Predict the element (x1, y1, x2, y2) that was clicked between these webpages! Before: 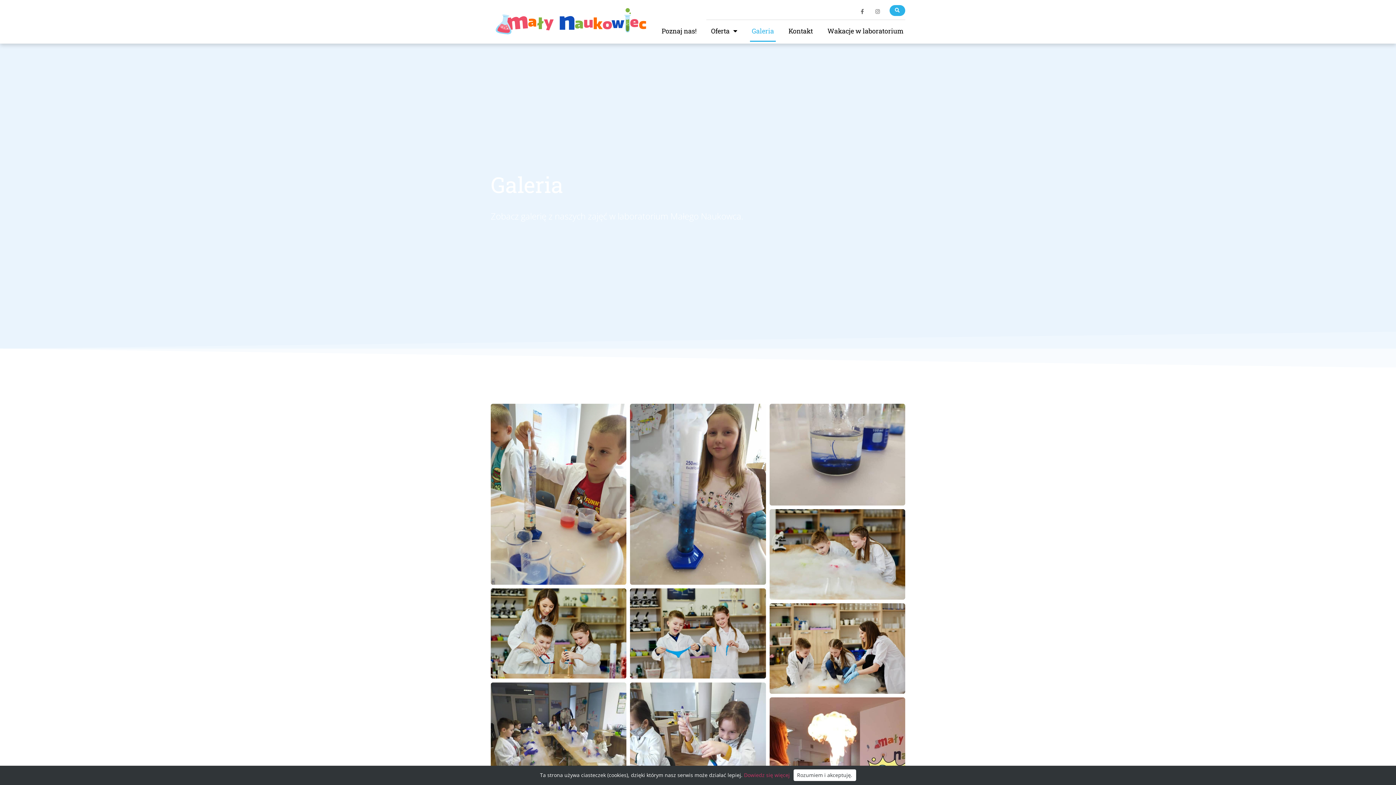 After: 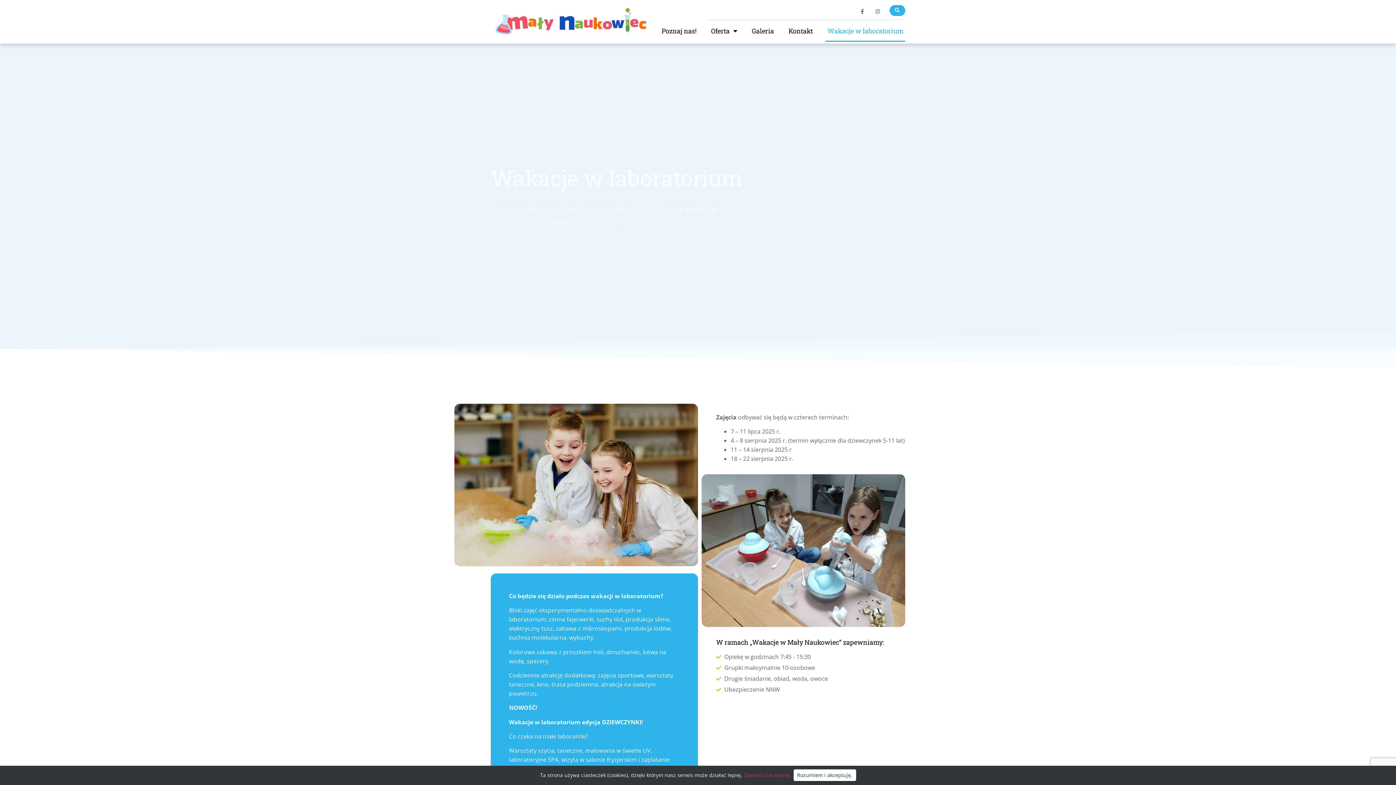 Action: bbox: (825, 20, 905, 41) label: Wakacje w laboratorium